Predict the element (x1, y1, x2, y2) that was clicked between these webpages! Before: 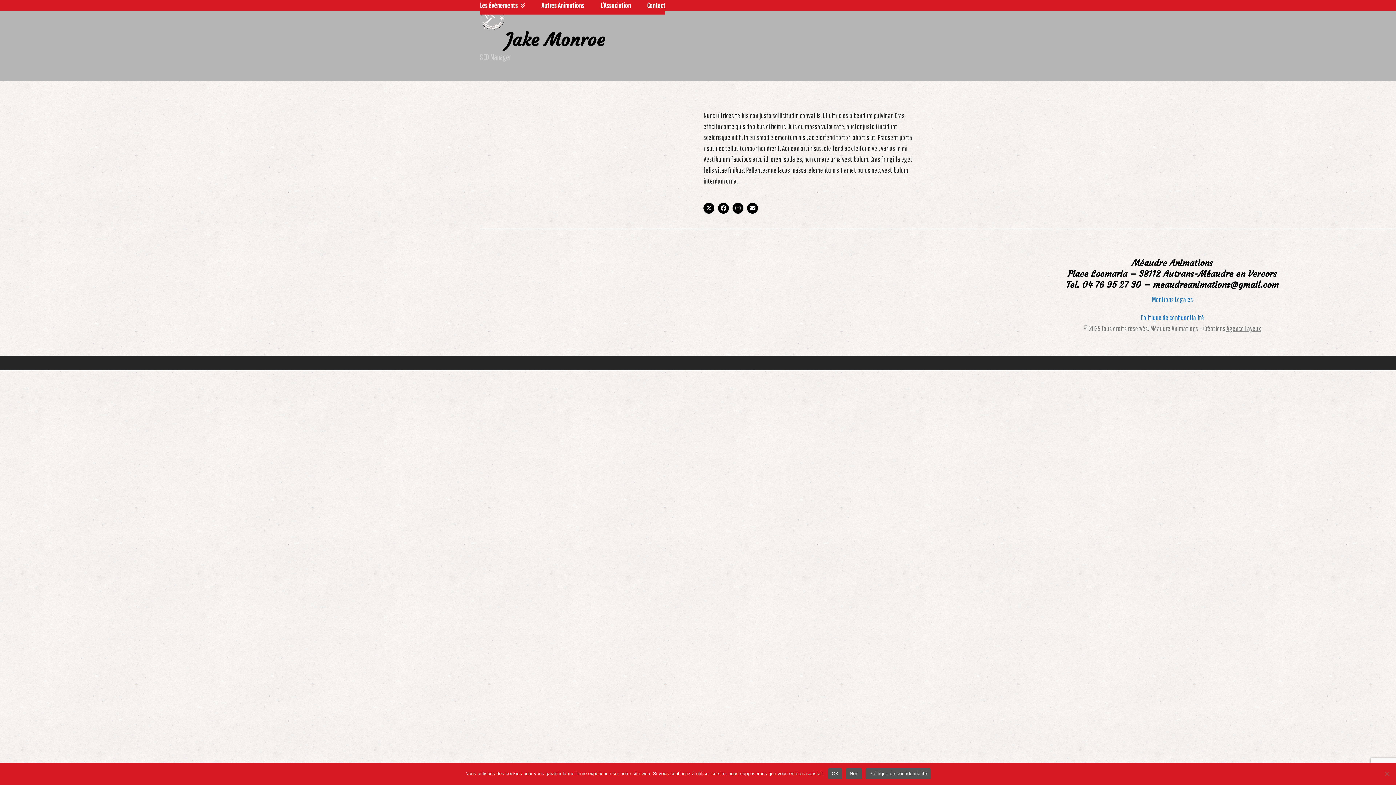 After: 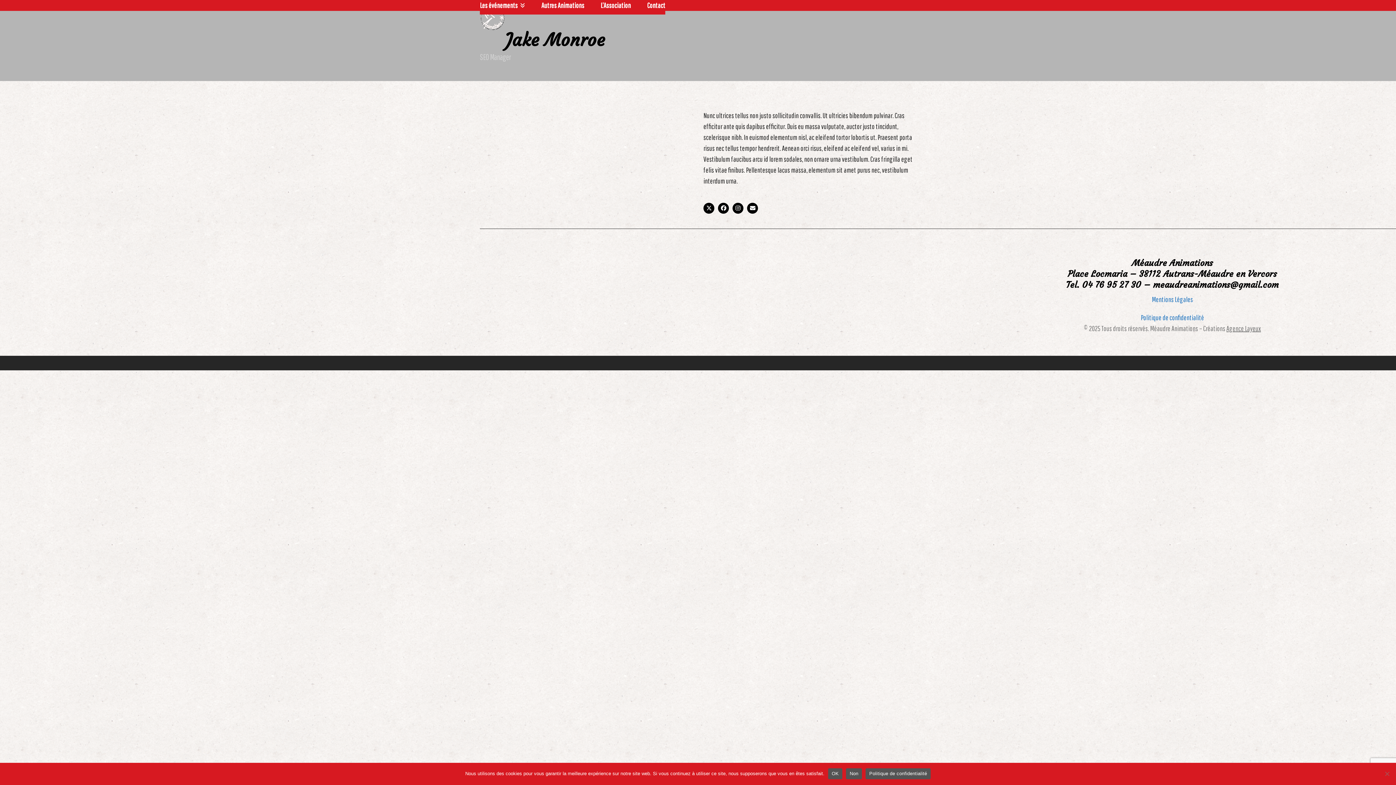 Action: label: Agence Layeux bbox: (1226, 324, 1261, 332)